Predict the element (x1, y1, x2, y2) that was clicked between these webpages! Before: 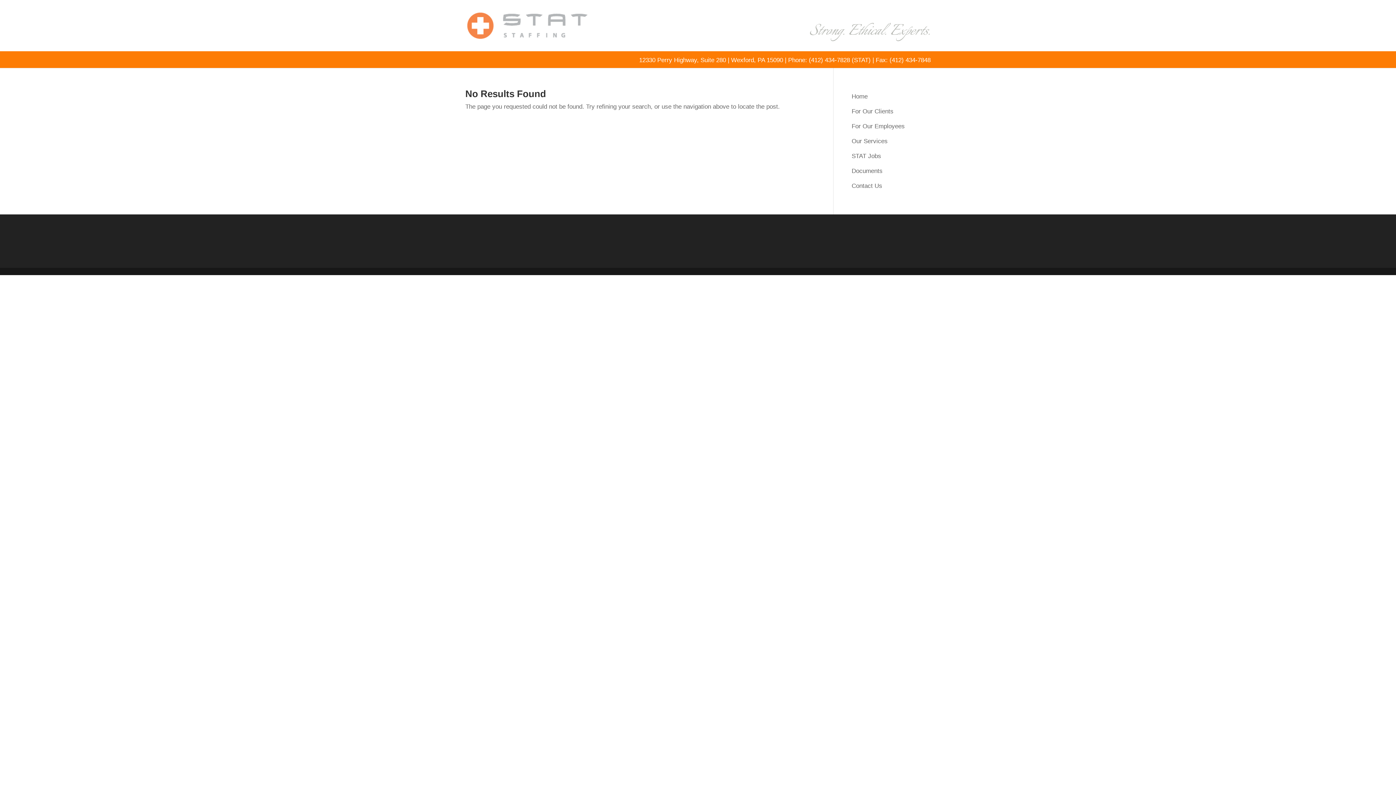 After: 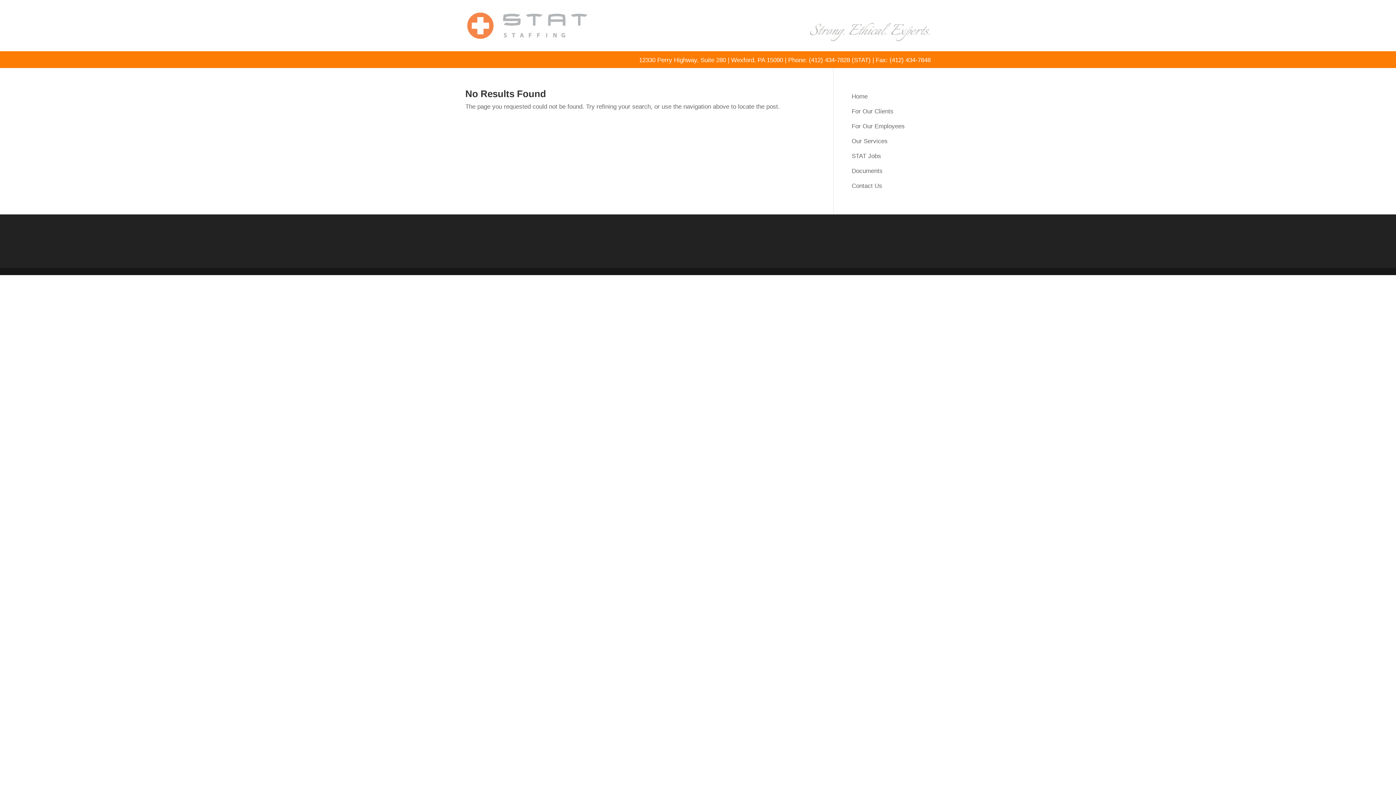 Action: label: (412) 434-7848 bbox: (889, 56, 930, 63)